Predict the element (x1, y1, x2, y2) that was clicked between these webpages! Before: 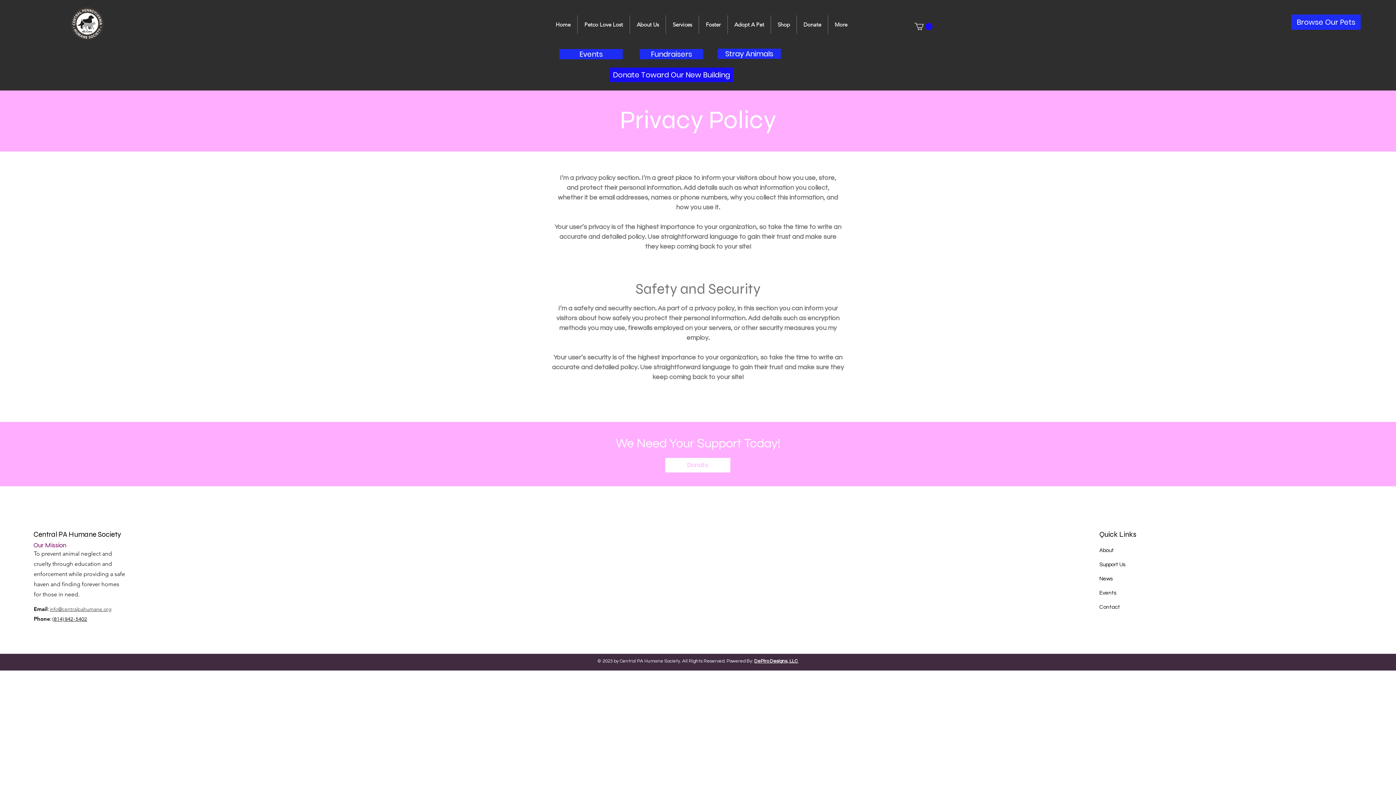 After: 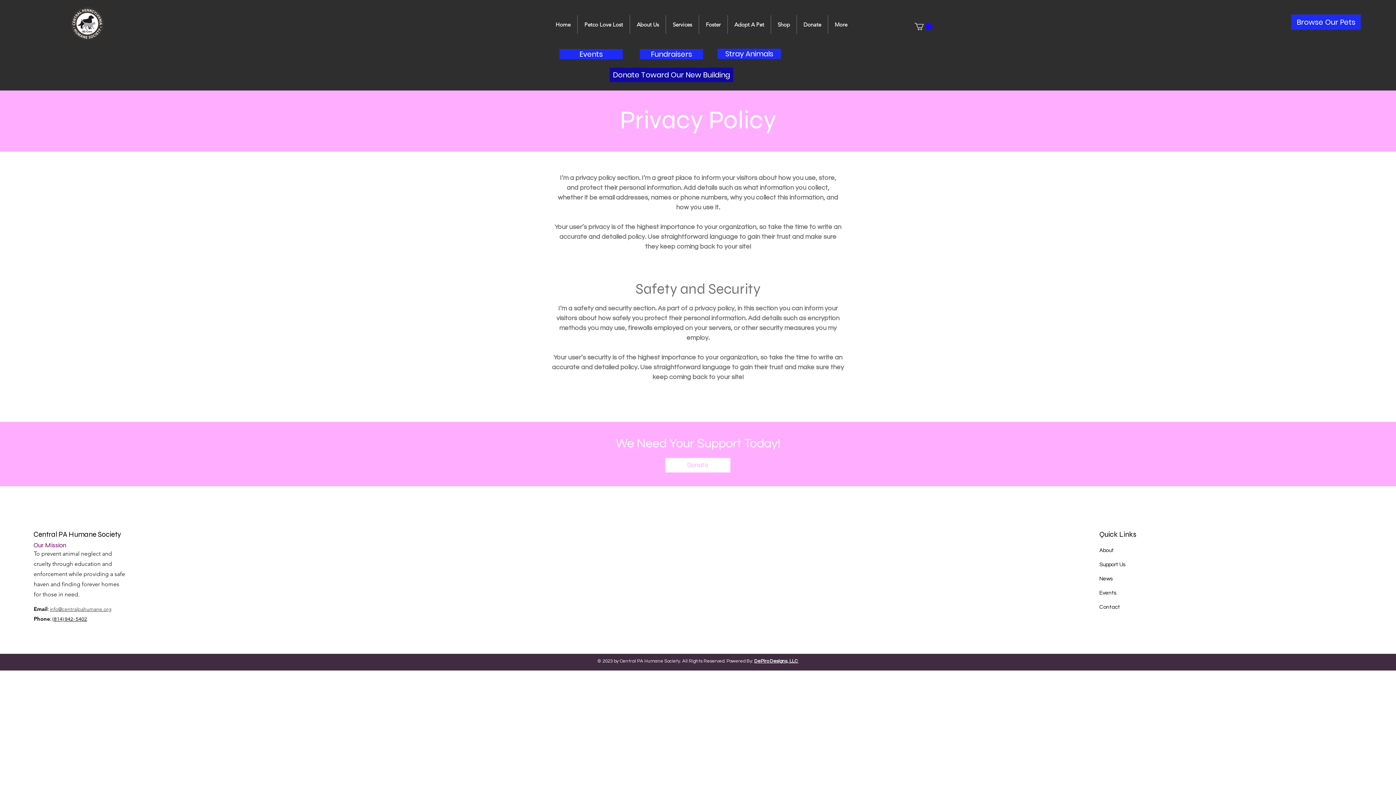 Action: bbox: (609, 67, 733, 82) label: Donate Toward Our New Building